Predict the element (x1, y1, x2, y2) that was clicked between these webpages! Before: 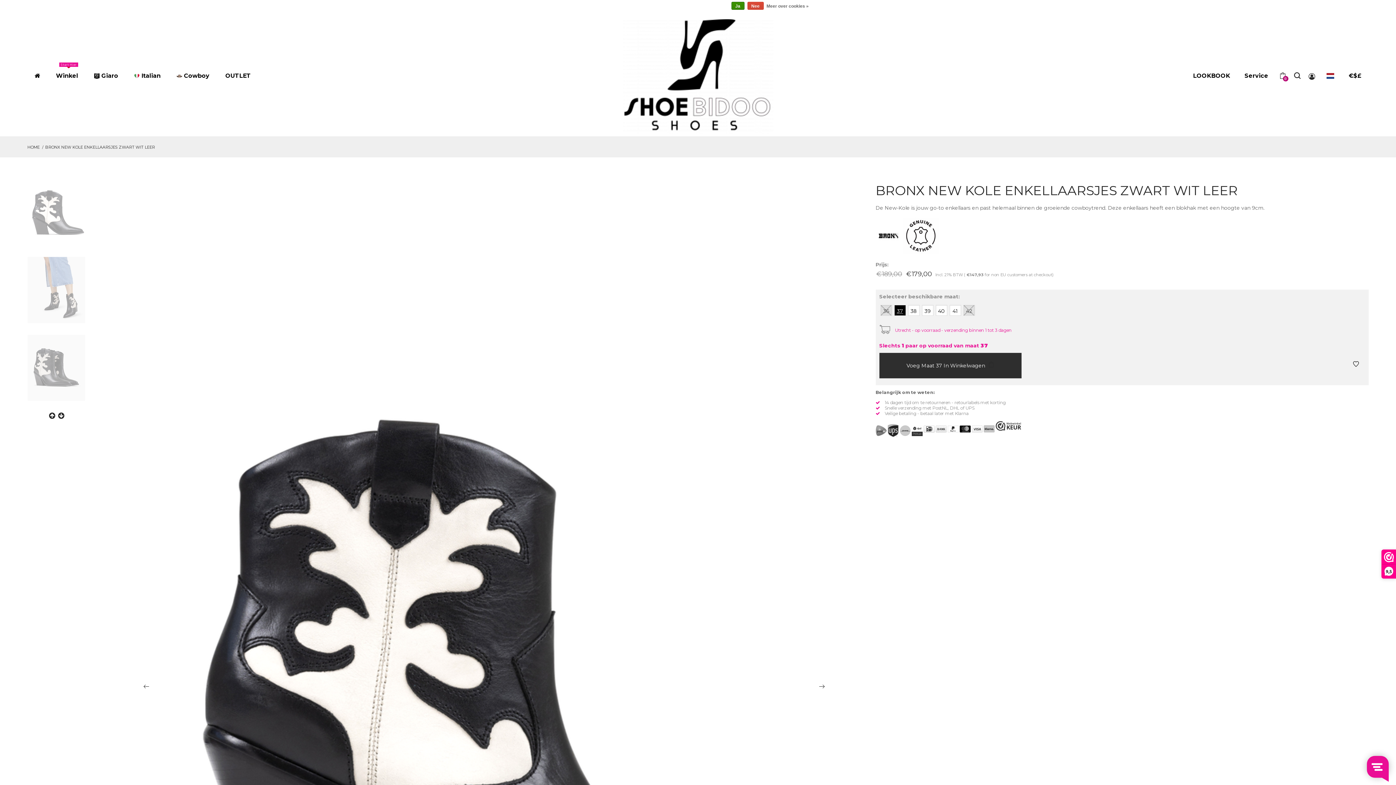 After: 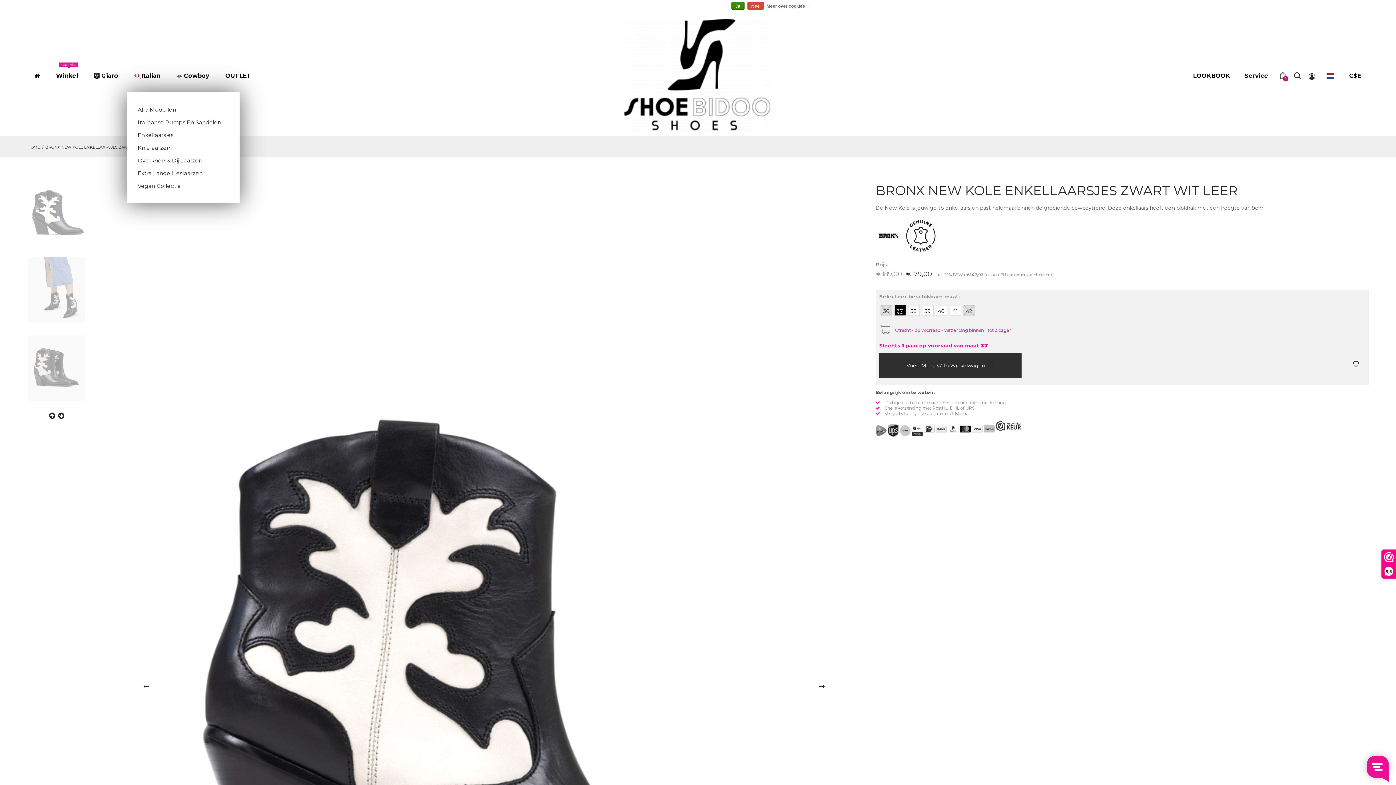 Action: bbox: (128, 68, 166, 83) label:  Italian